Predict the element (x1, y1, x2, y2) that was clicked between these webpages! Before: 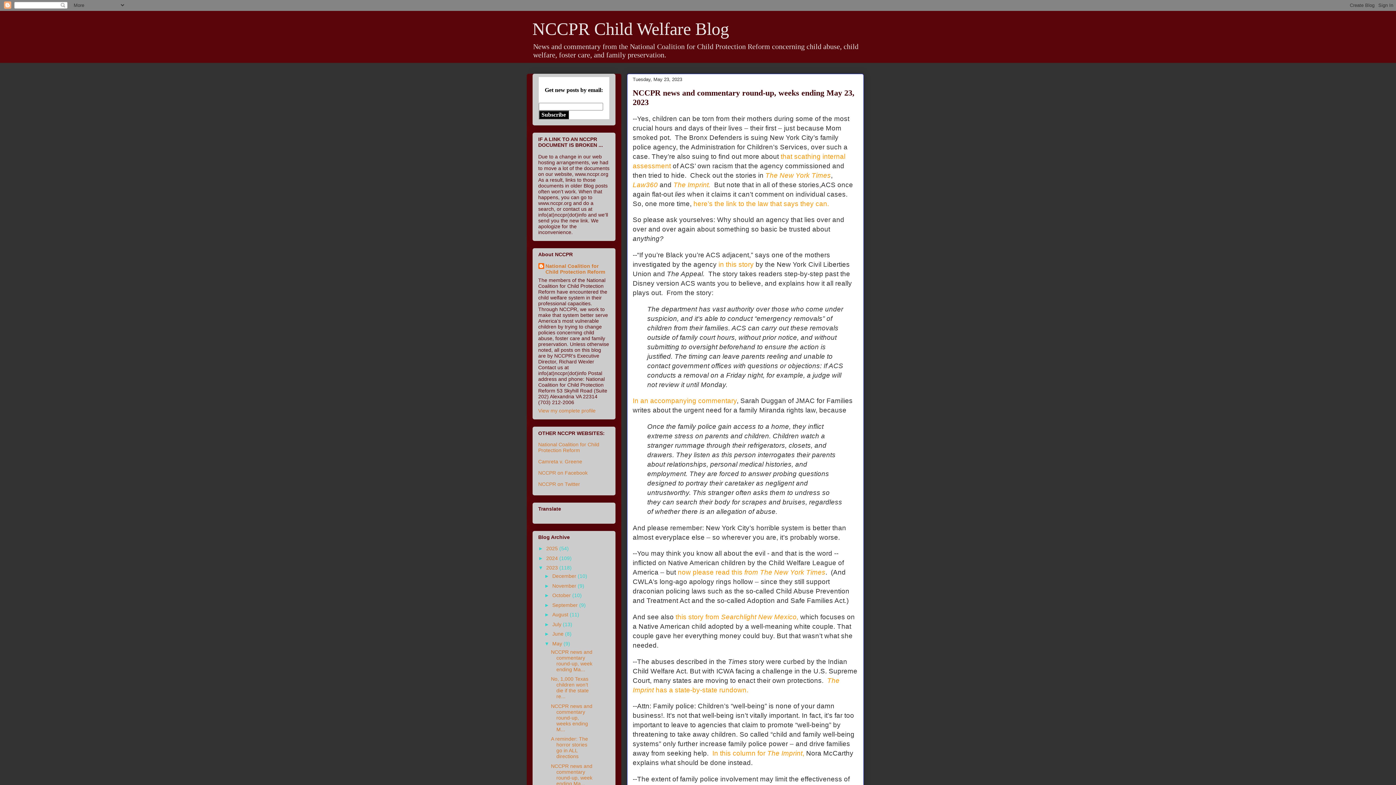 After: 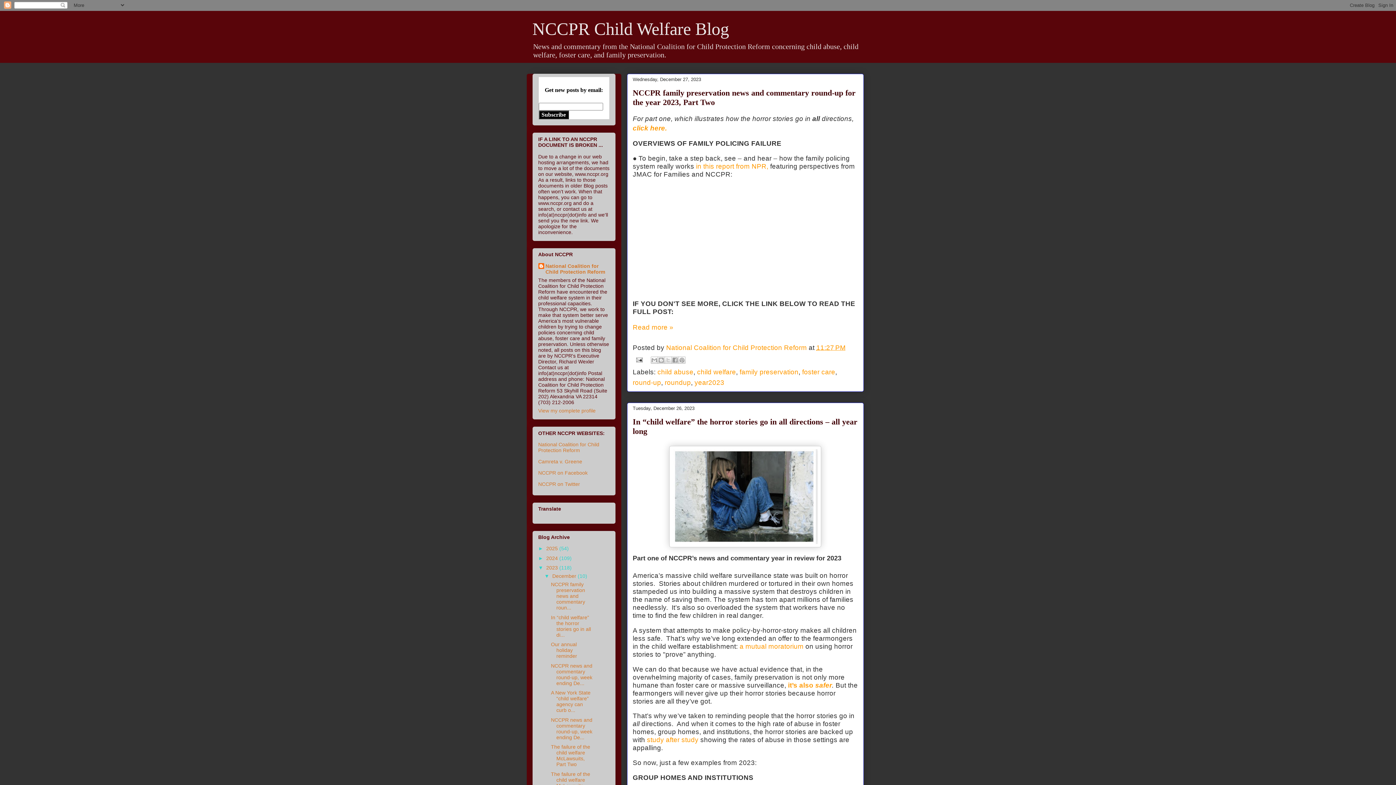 Action: bbox: (552, 573, 577, 579) label: December 